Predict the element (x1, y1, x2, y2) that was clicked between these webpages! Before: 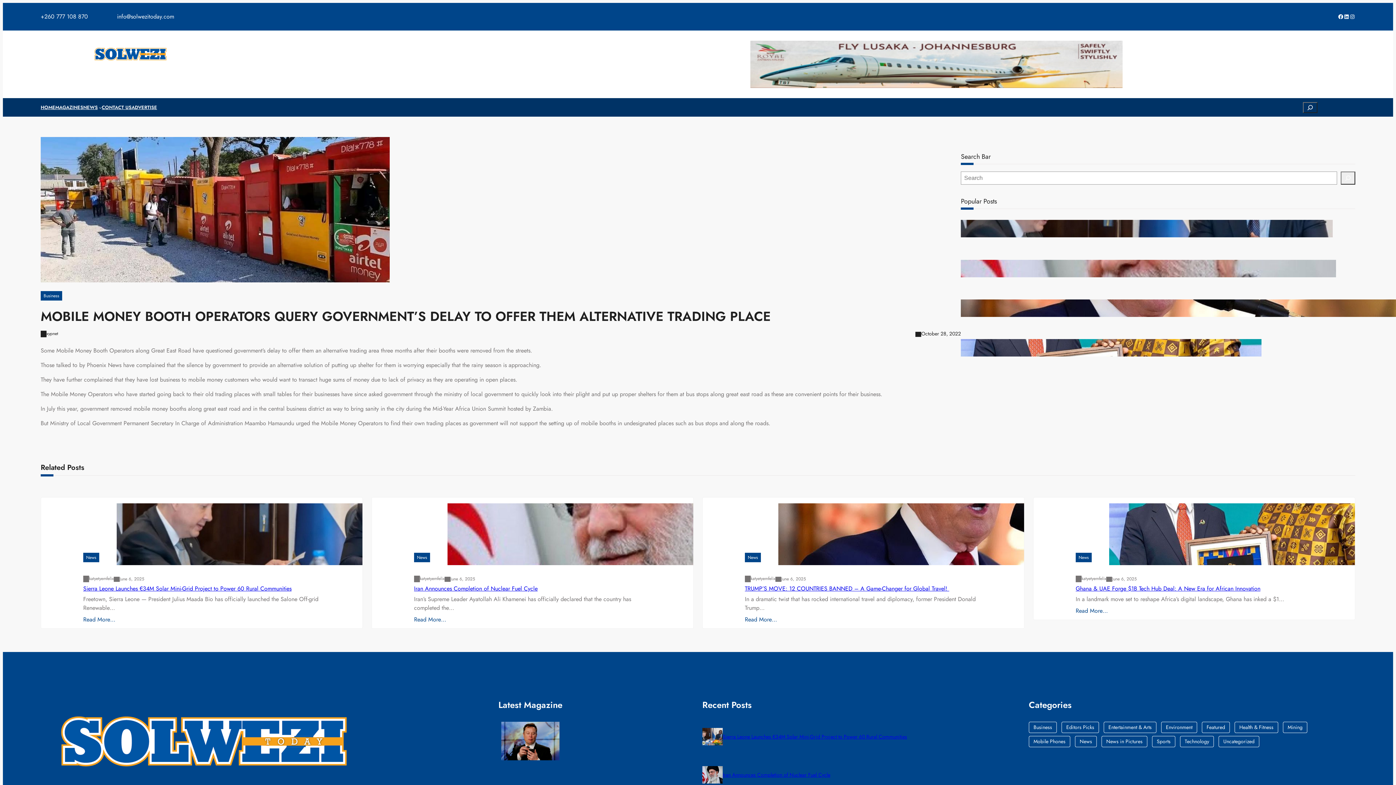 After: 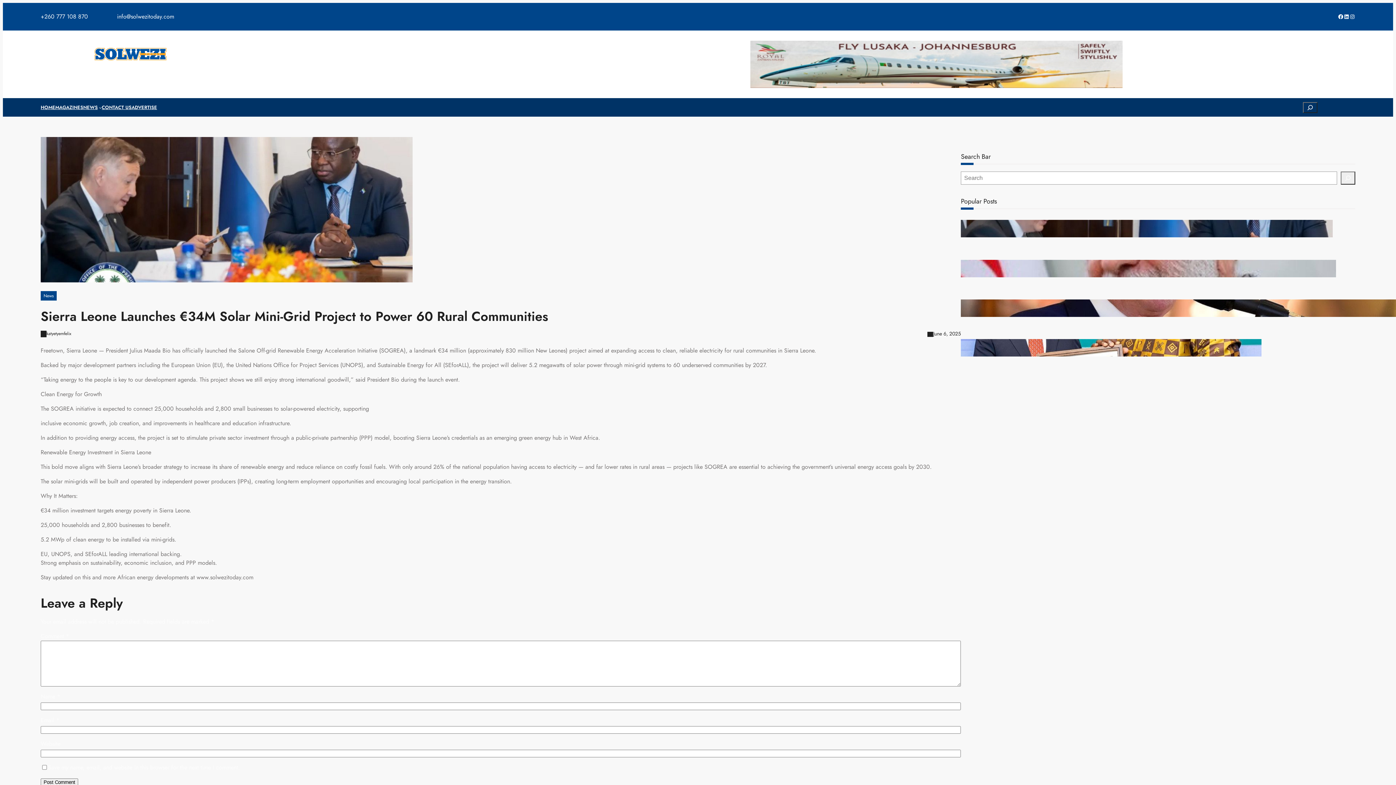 Action: bbox: (961, 220, 981, 237)